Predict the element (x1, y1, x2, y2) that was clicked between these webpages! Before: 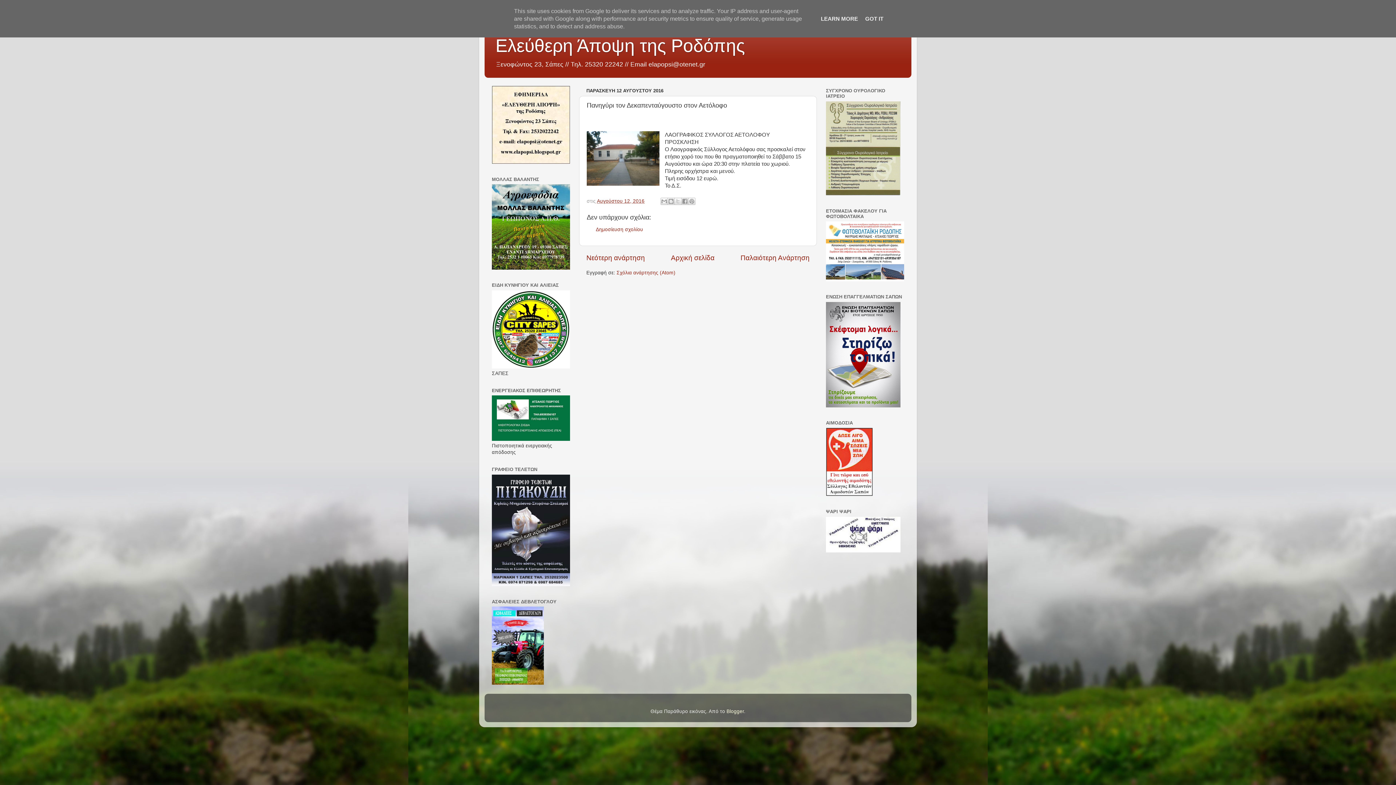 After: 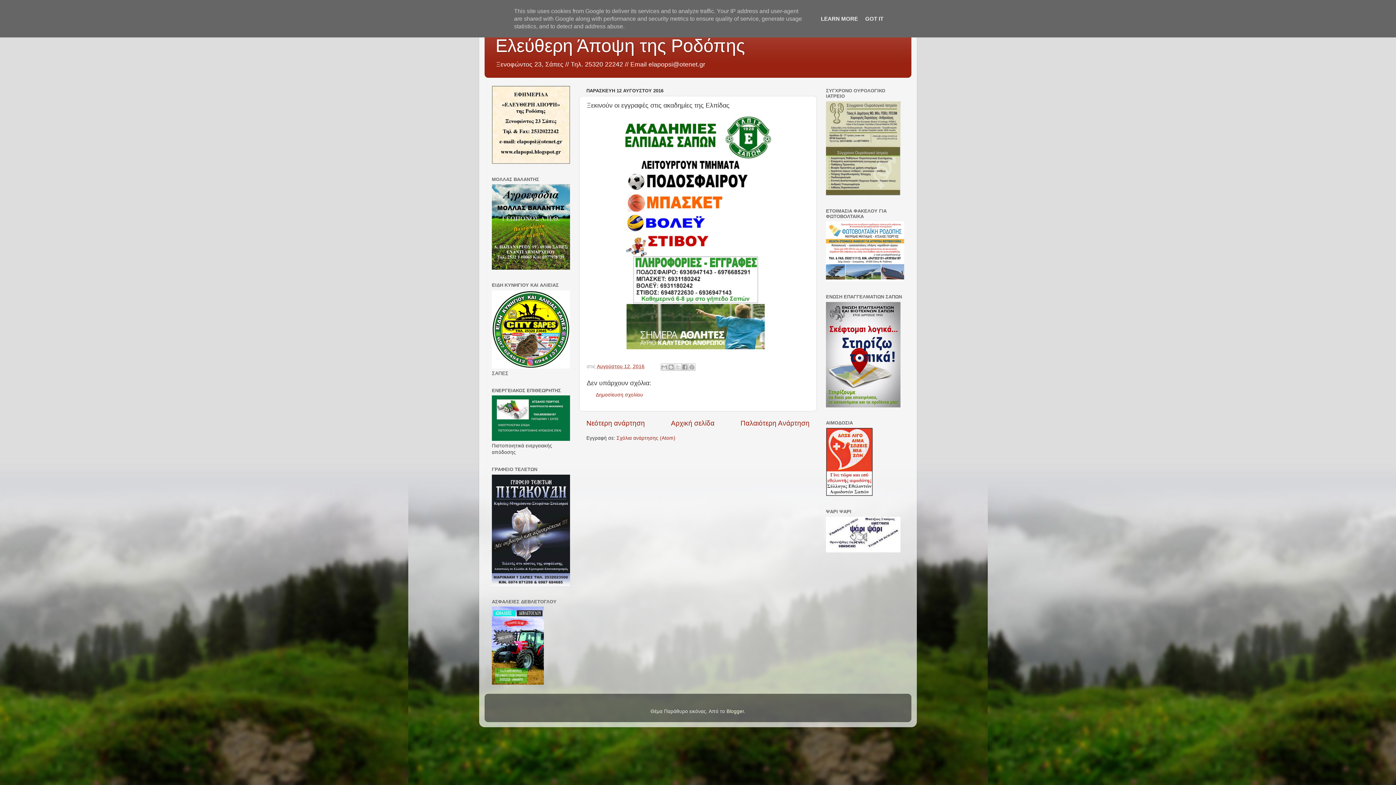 Action: label: Παλαιότερη Ανάρτηση bbox: (740, 254, 809, 261)